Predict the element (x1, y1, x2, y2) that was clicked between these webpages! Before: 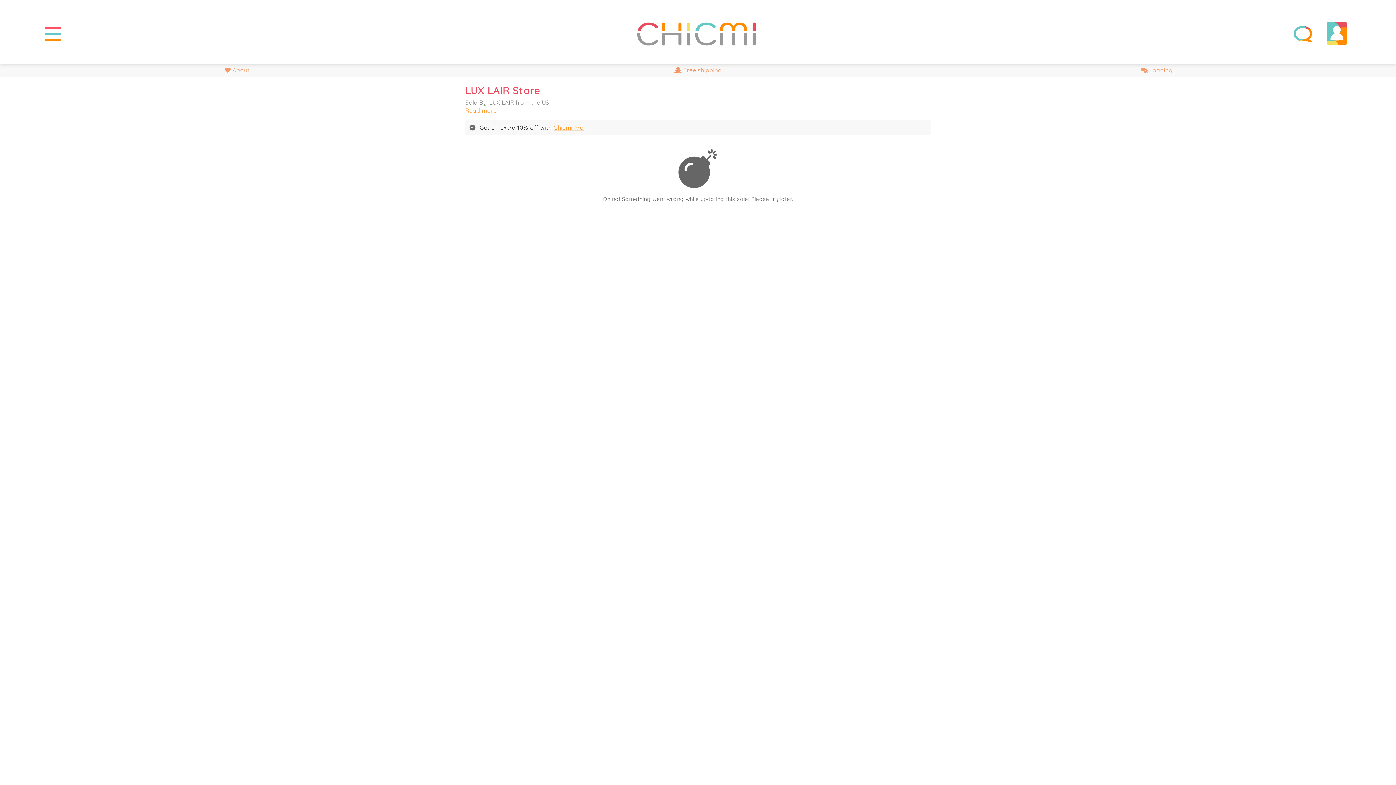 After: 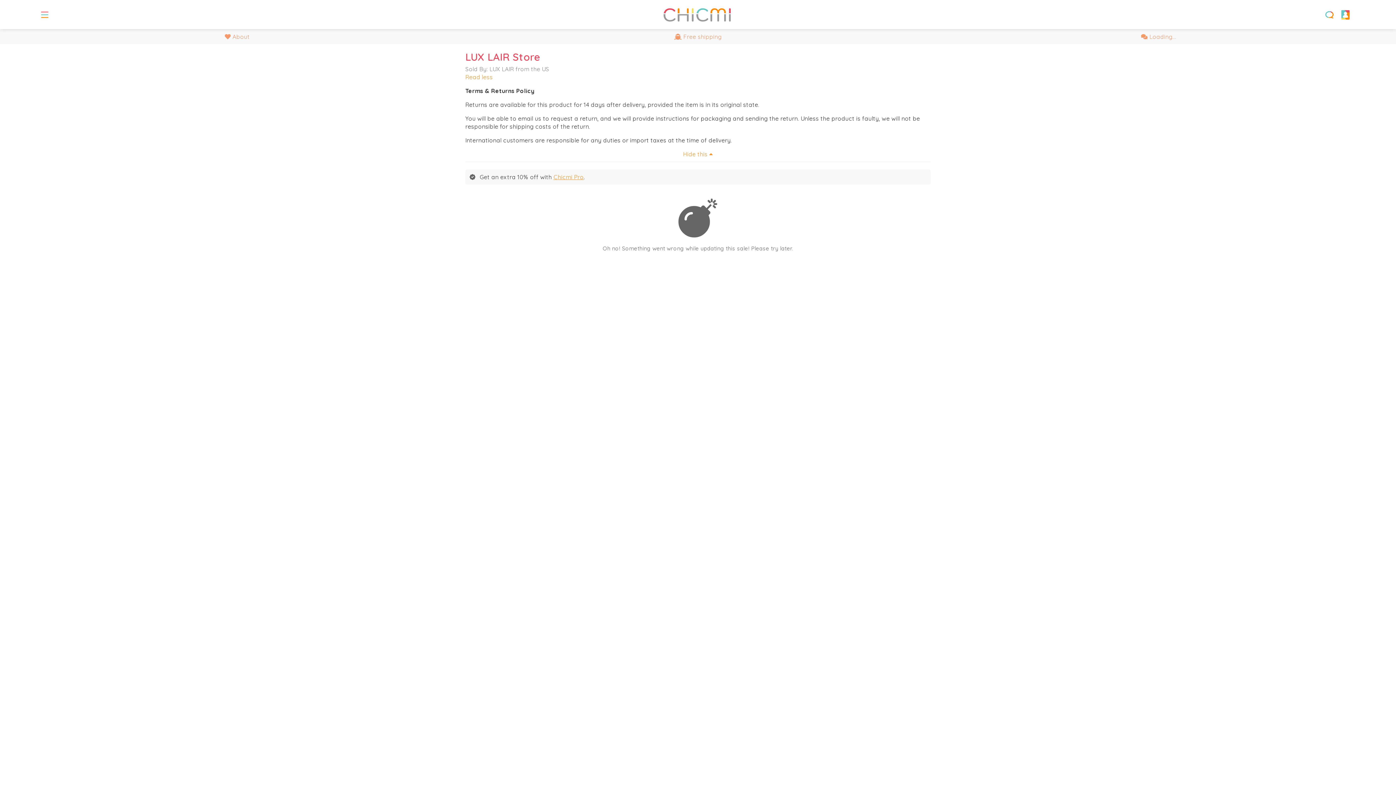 Action: bbox: (465, 106, 496, 114) label: Read more